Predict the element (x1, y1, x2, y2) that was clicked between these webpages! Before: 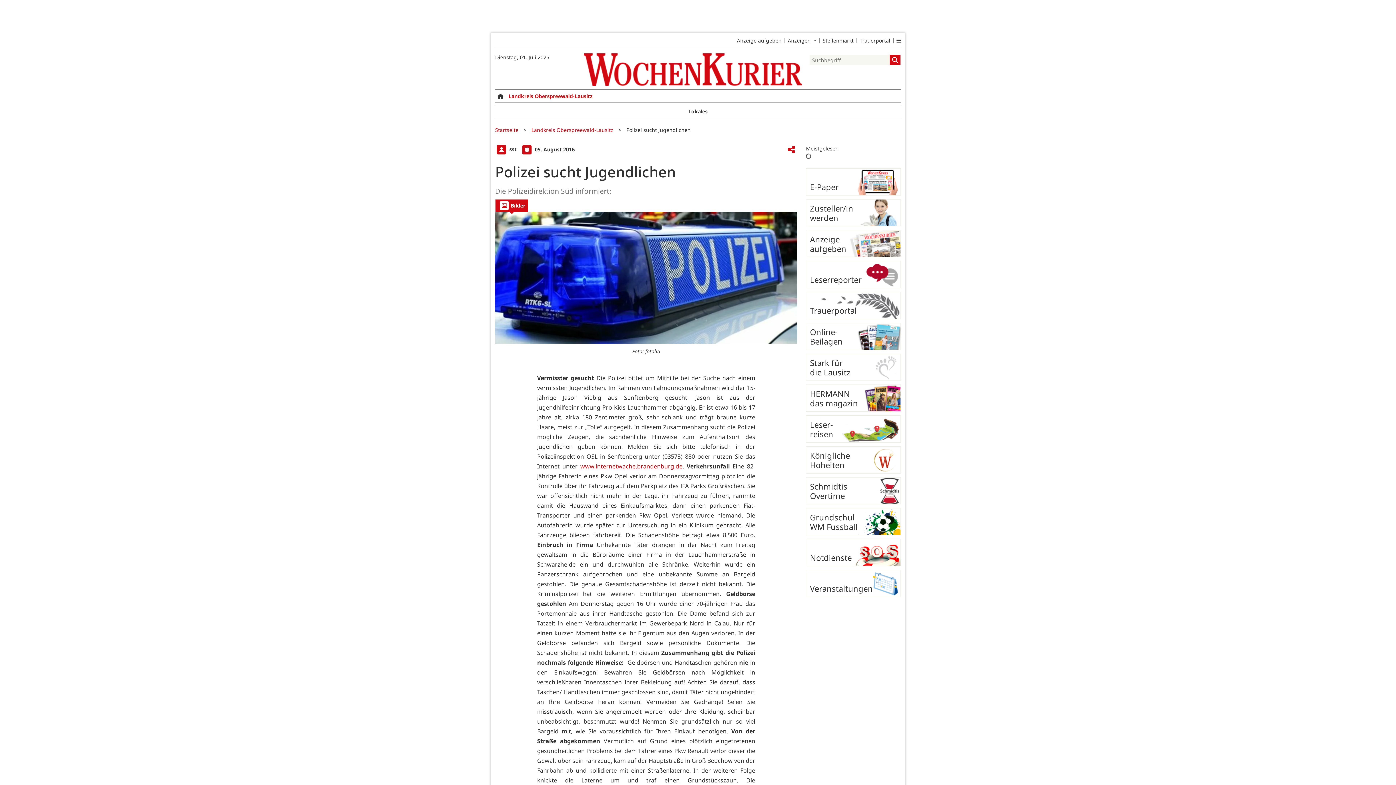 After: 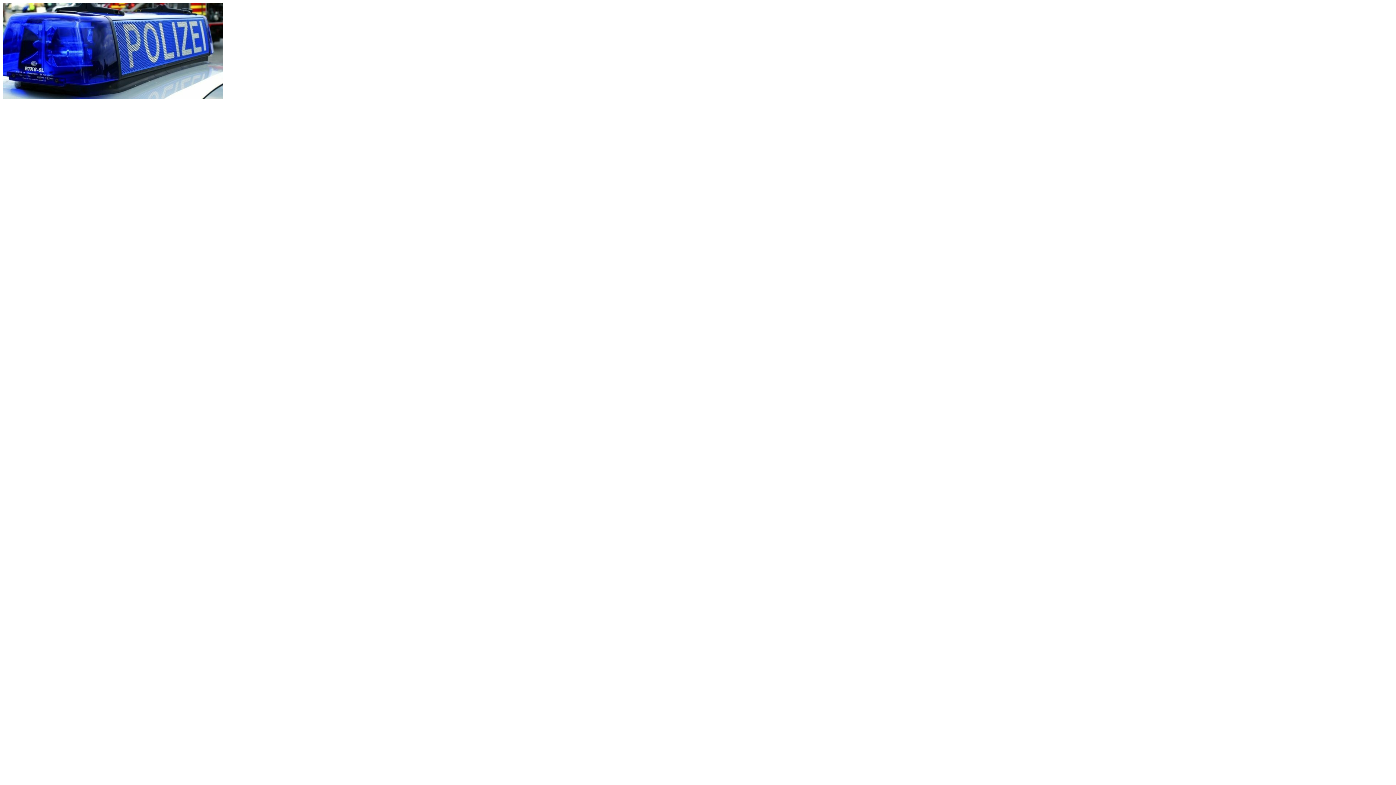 Action: bbox: (495, 211, 797, 344)